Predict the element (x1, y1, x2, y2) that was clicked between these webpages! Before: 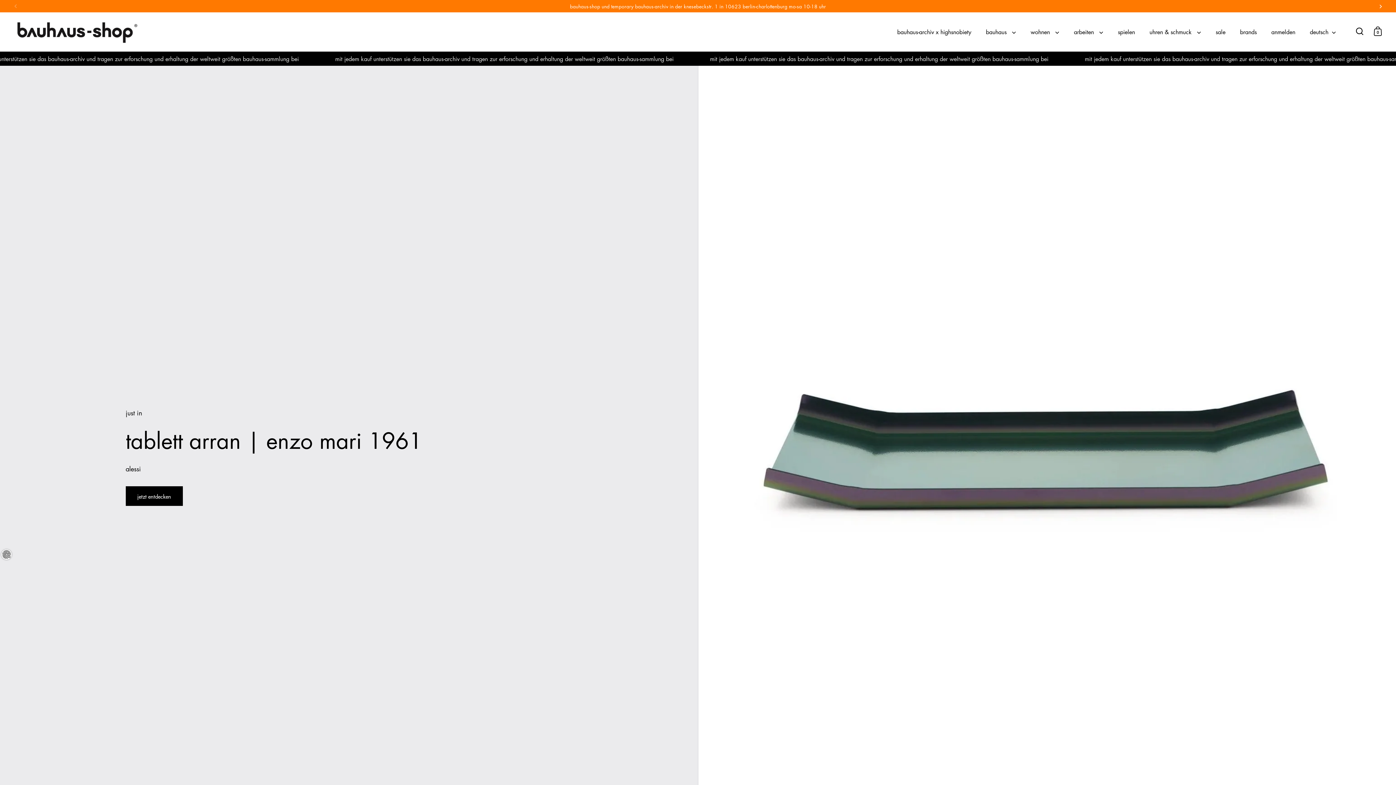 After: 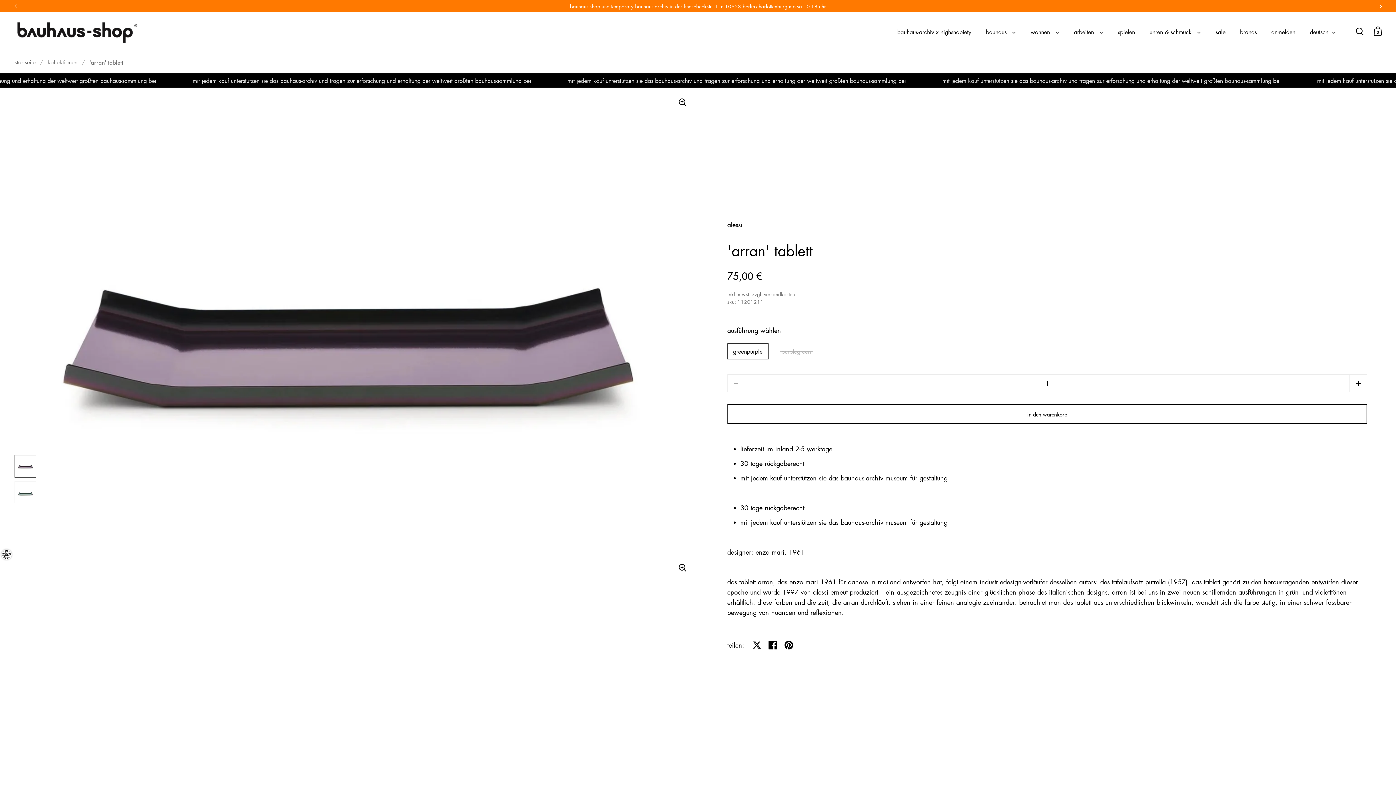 Action: bbox: (125, 486, 182, 506) label: jetzt entdecken